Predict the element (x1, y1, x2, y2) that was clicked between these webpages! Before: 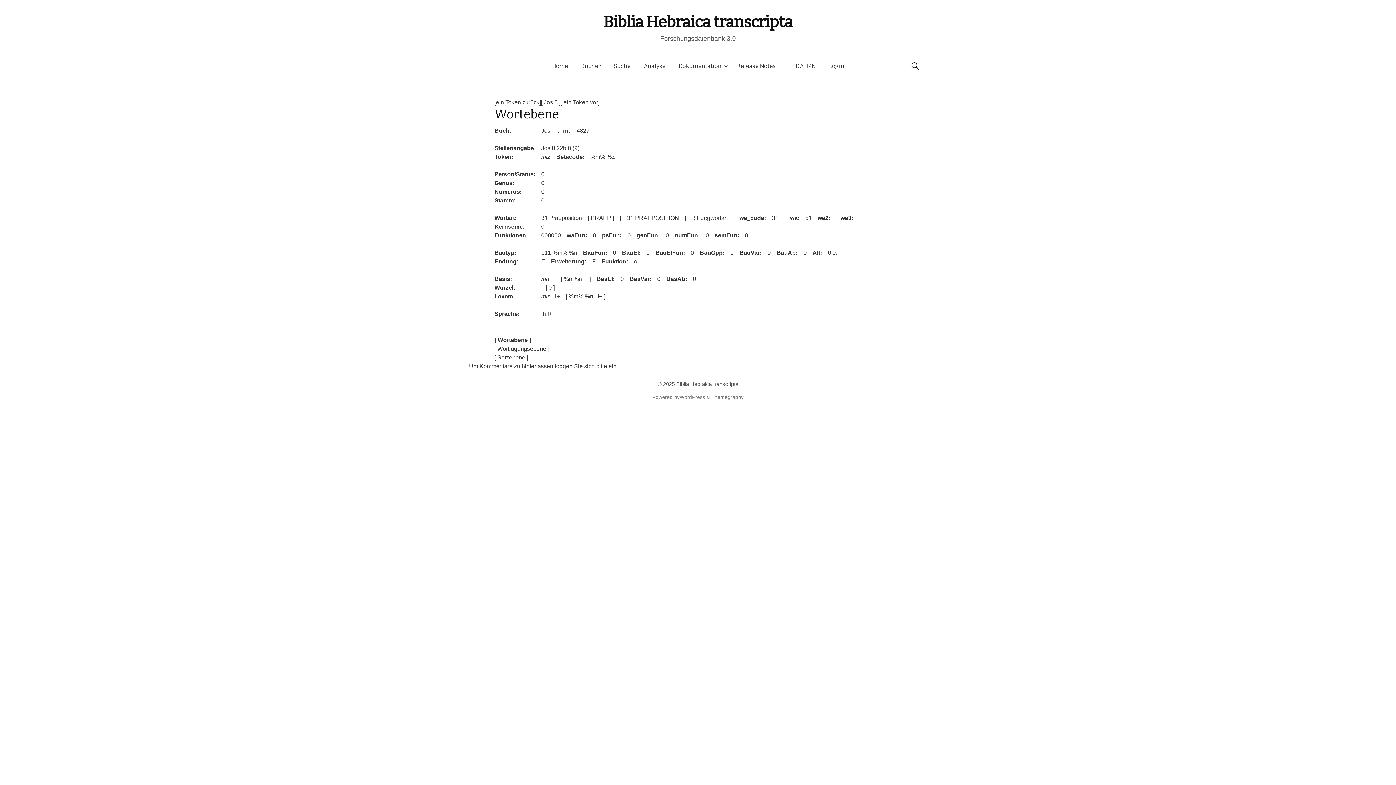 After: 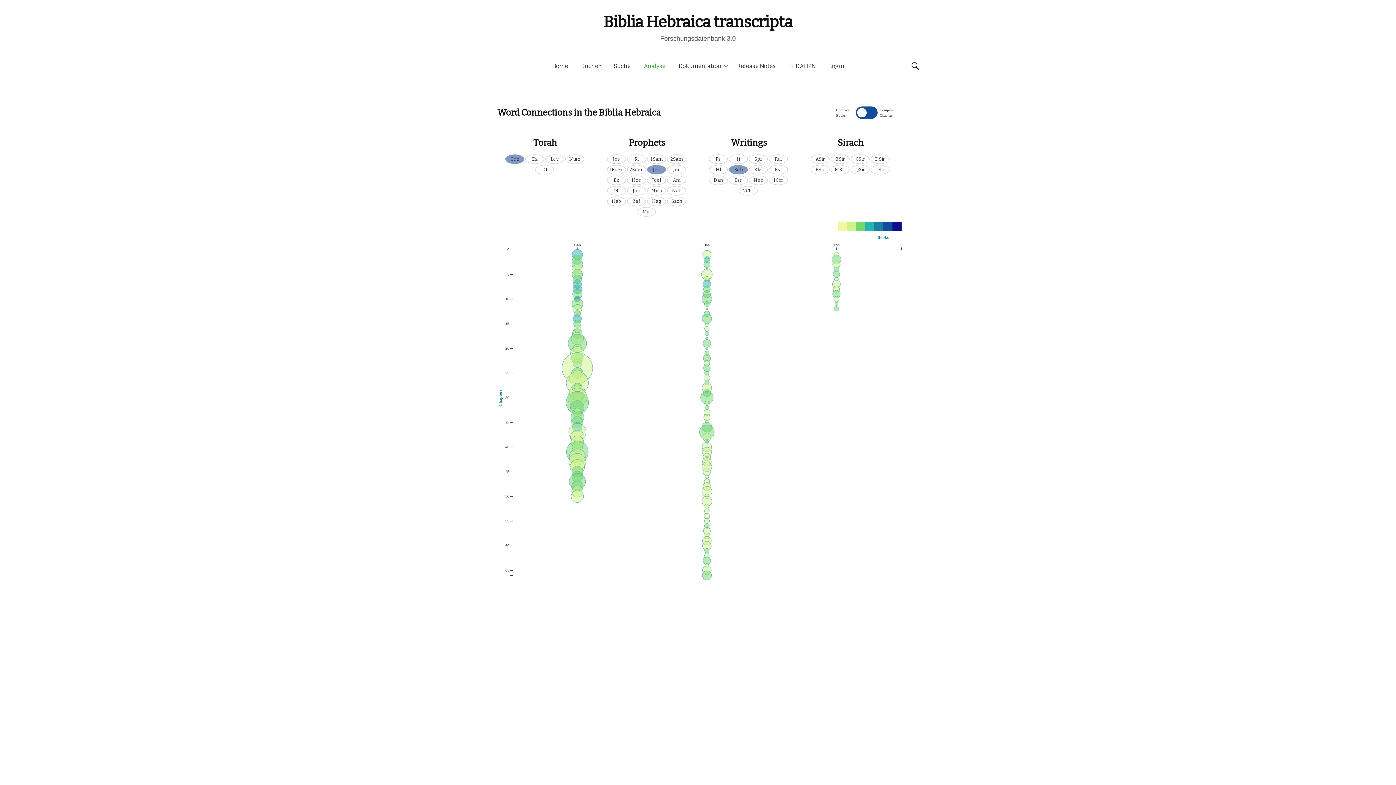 Action: label: Analyse bbox: (637, 56, 672, 76)